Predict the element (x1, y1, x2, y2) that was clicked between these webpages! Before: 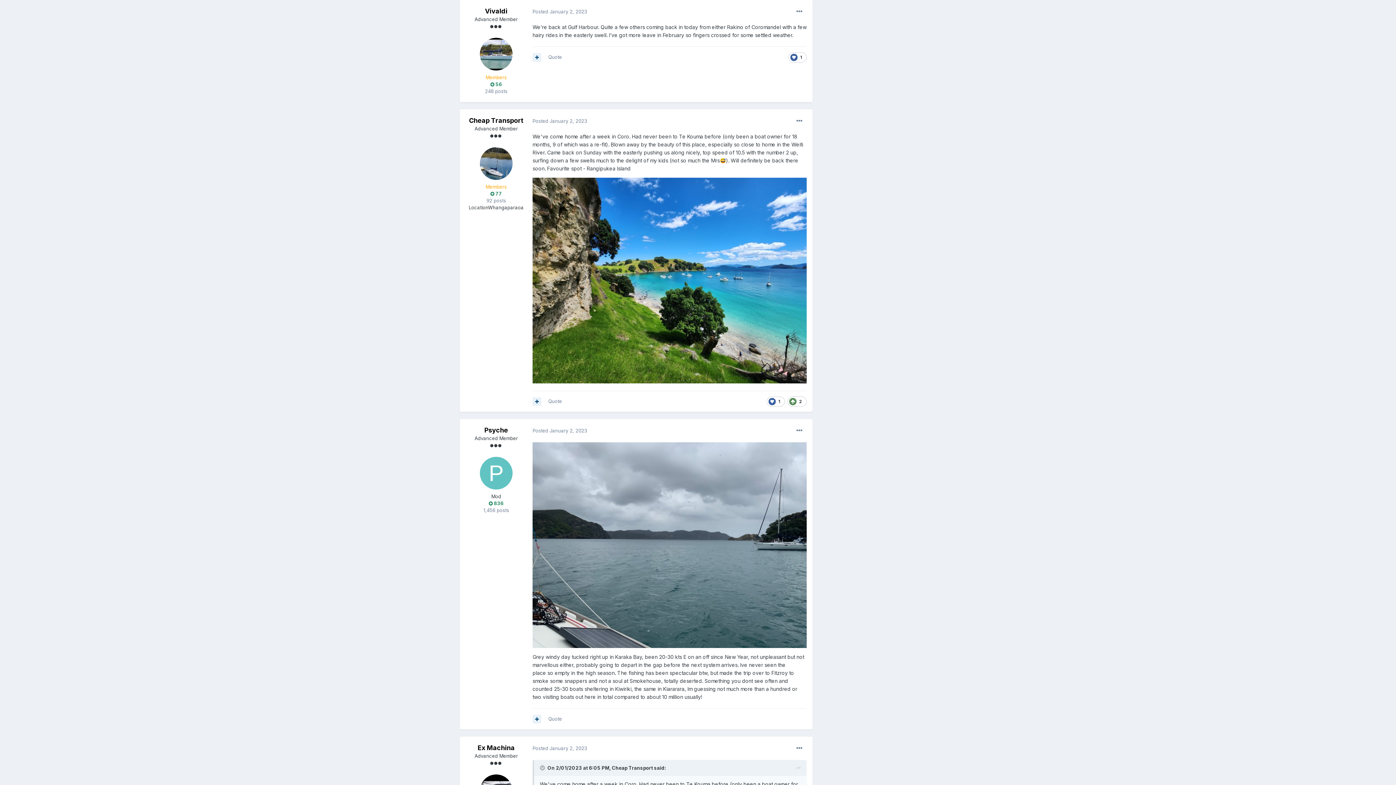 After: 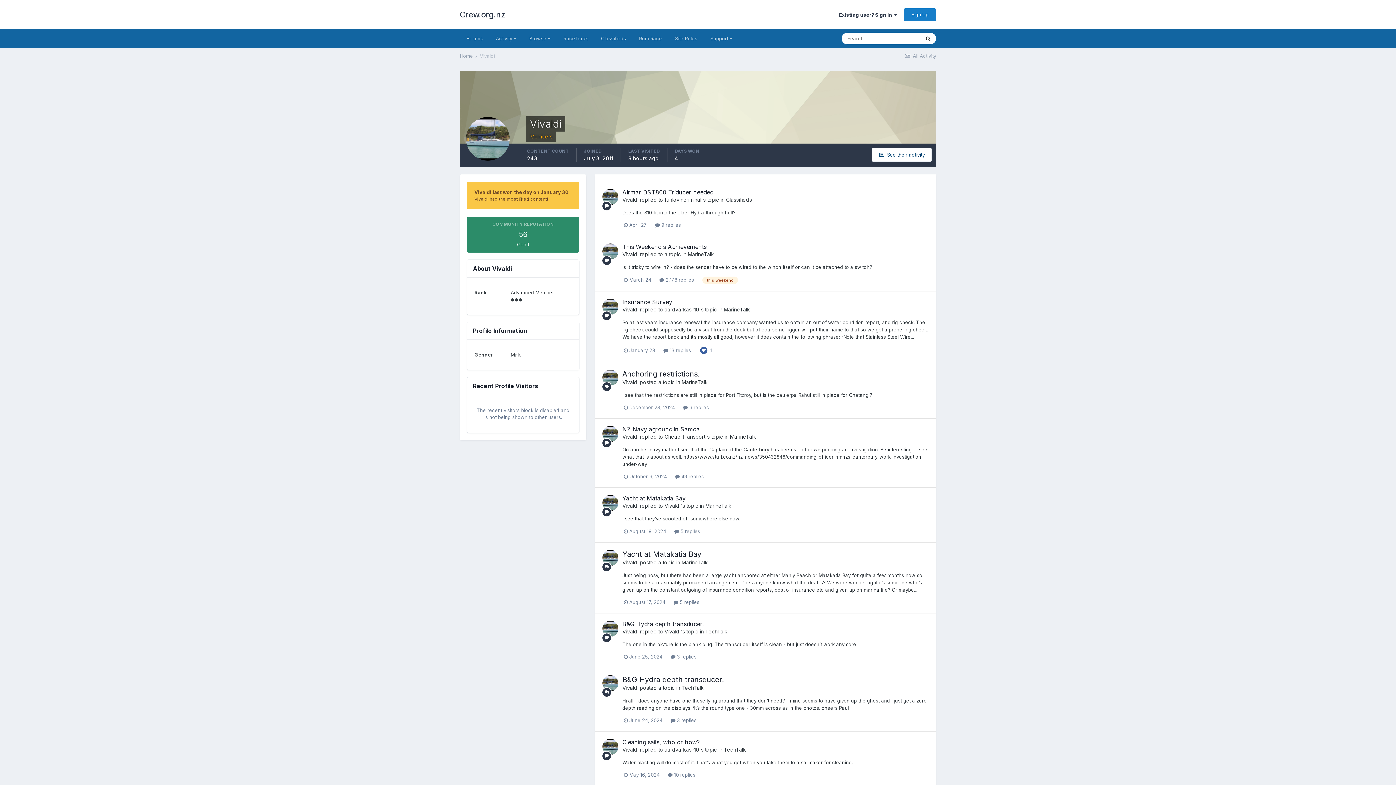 Action: label: Vivaldi bbox: (485, 7, 507, 15)